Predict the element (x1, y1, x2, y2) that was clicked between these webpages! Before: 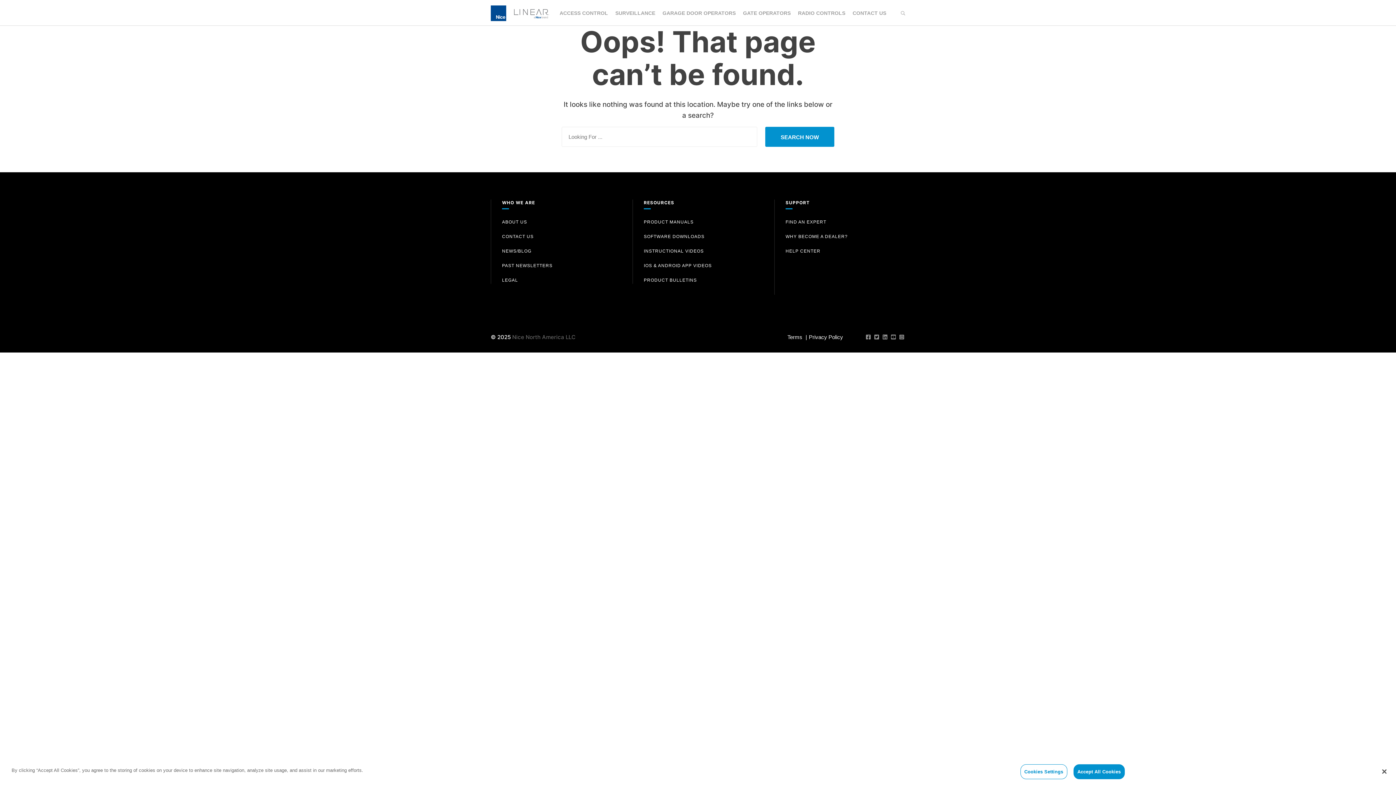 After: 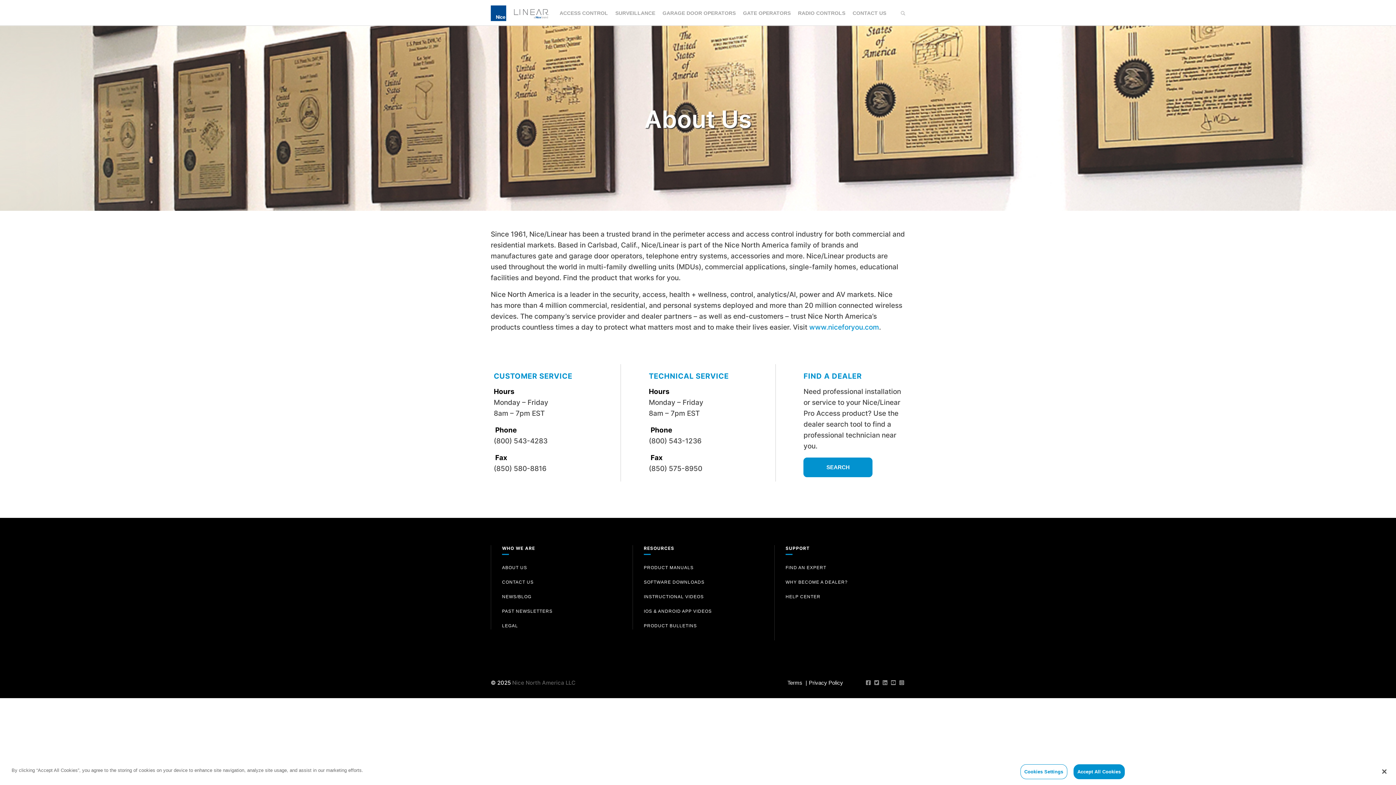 Action: label: ABOUT US bbox: (502, 219, 527, 224)